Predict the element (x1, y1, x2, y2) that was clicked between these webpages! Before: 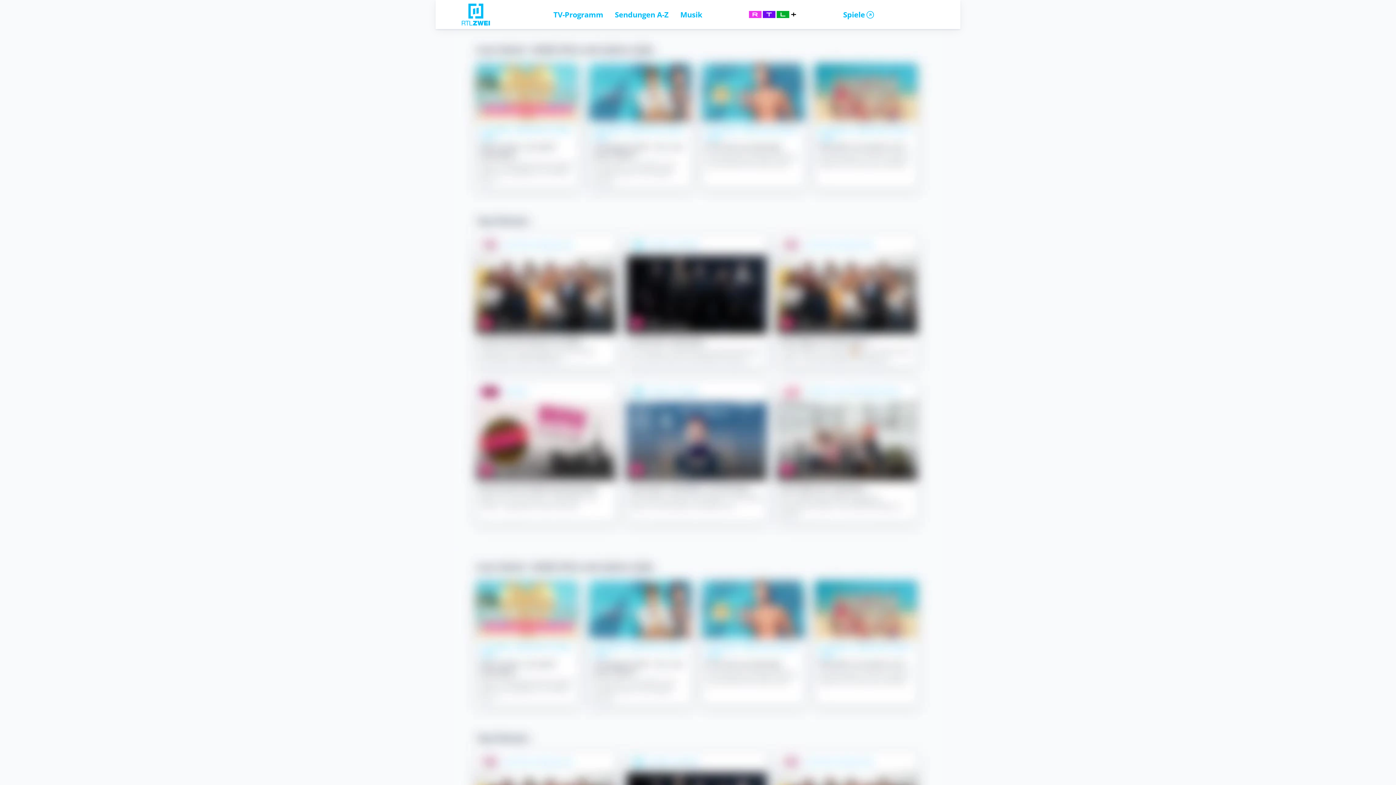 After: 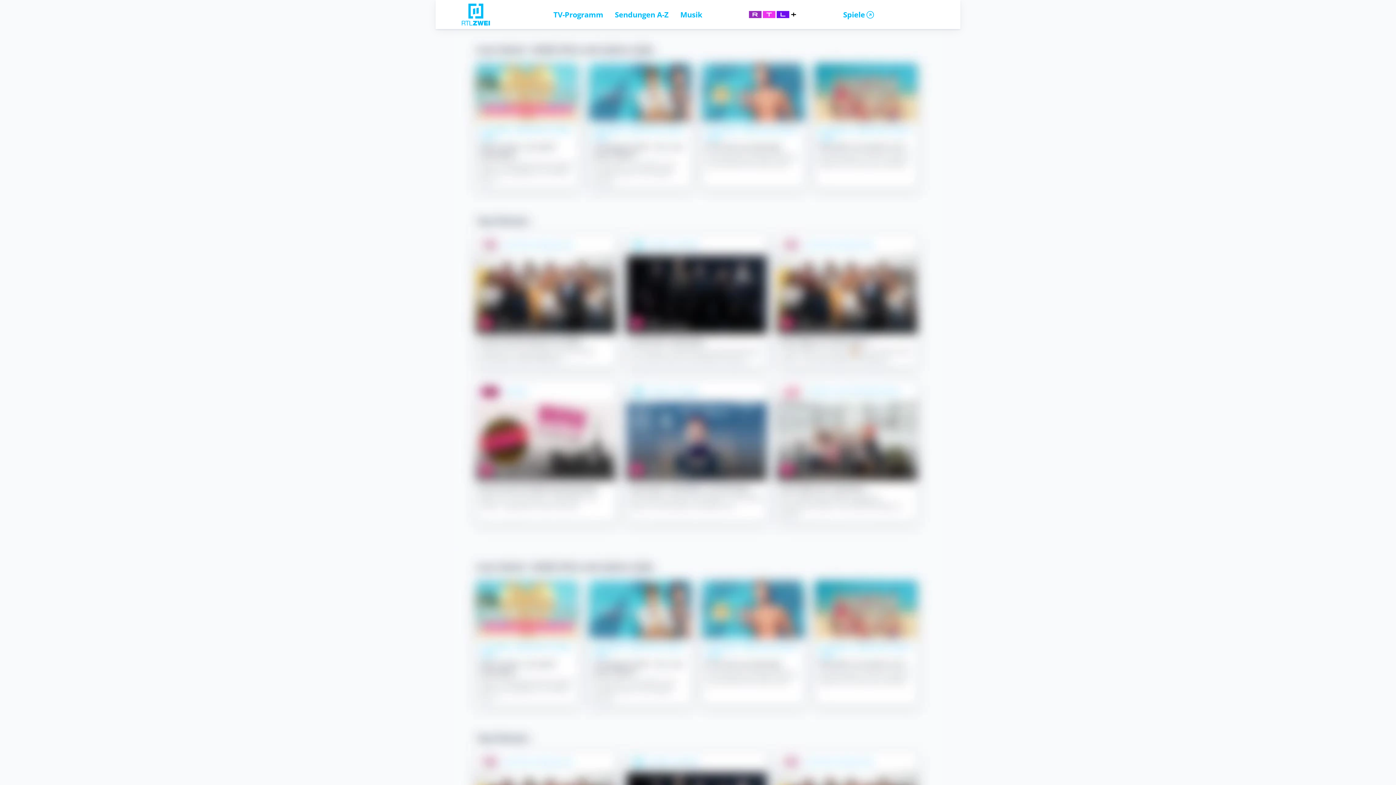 Action: bbox: (459, 3, 492, 25)